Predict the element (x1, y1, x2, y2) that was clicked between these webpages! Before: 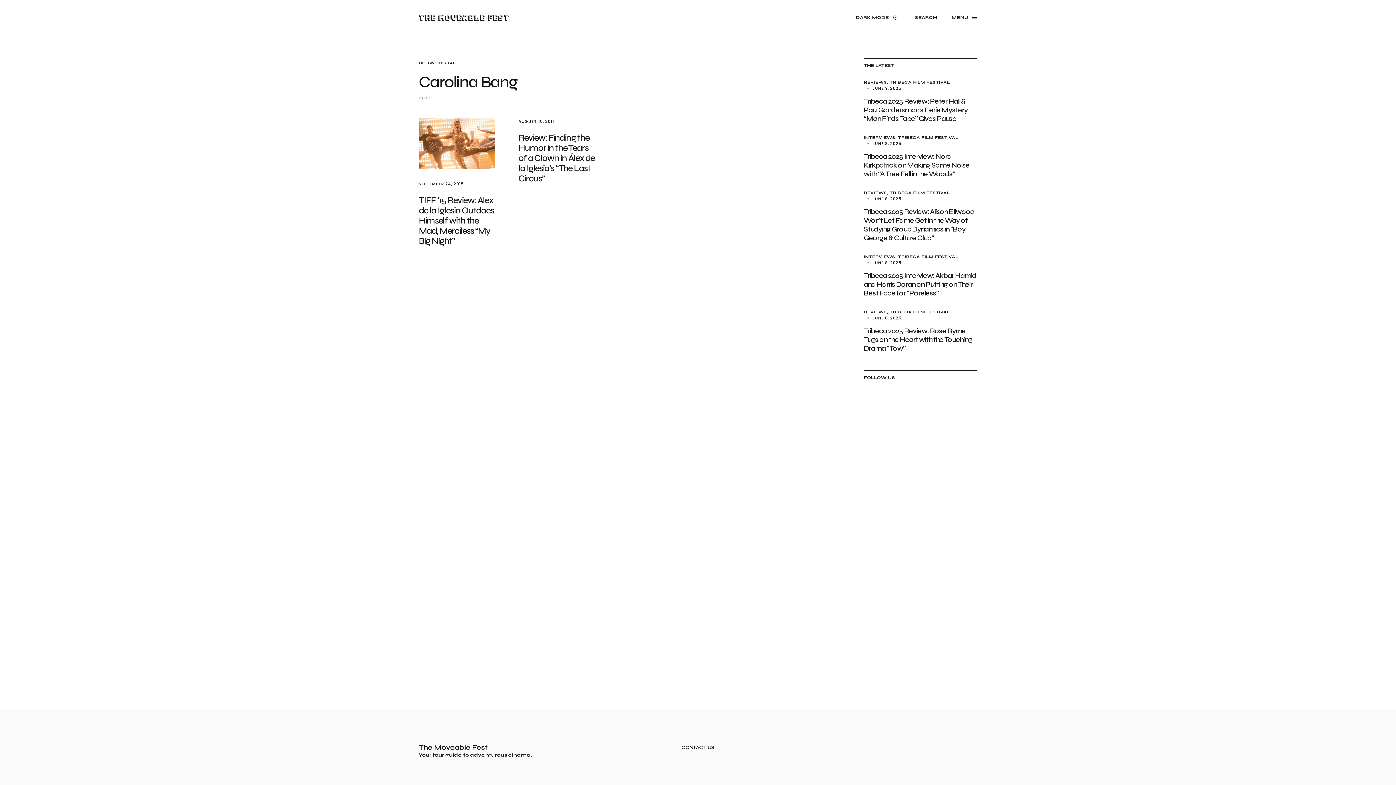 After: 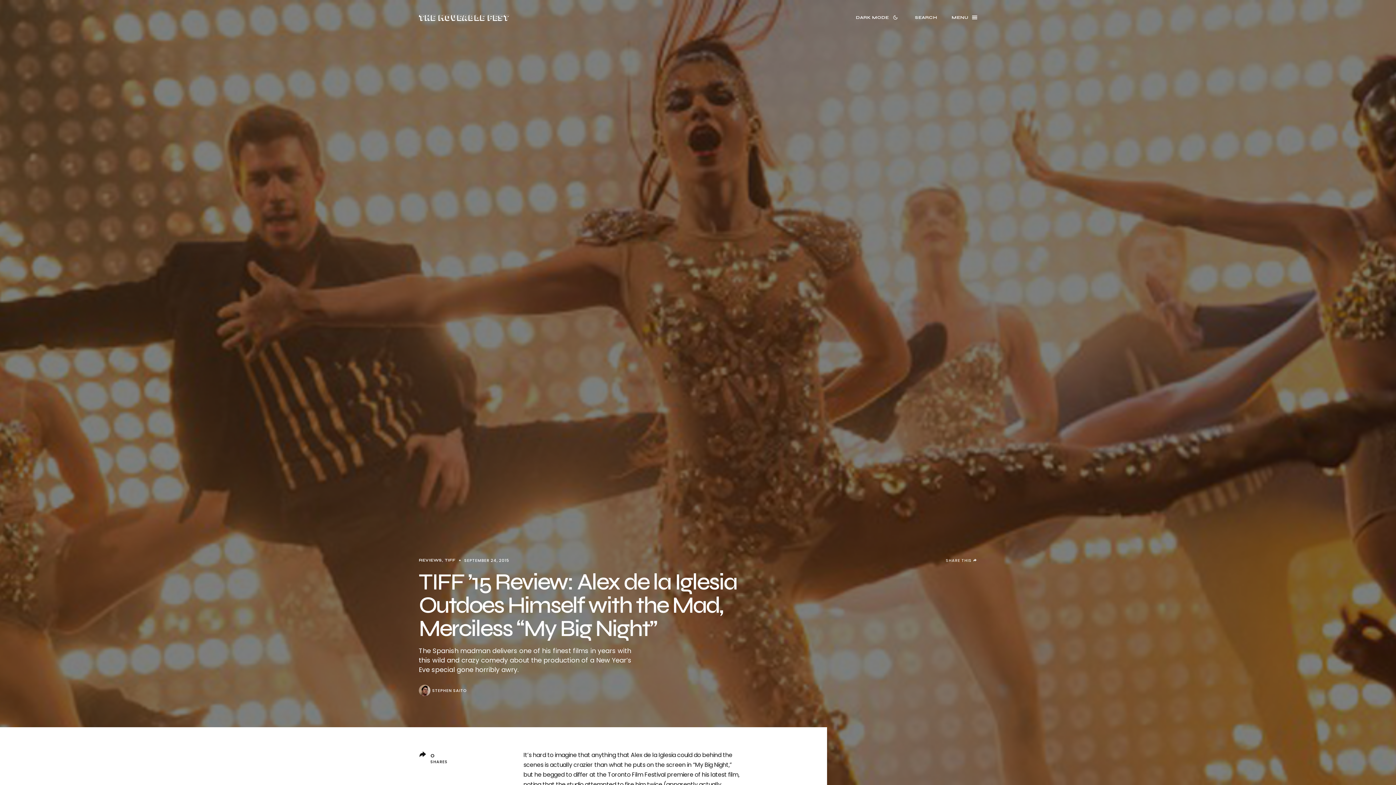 Action: label: TIFF ’15 Review: Alex de la Iglesia Outdoes Himself with the Mad, Merciless “My Big Night” bbox: (418, 195, 494, 246)